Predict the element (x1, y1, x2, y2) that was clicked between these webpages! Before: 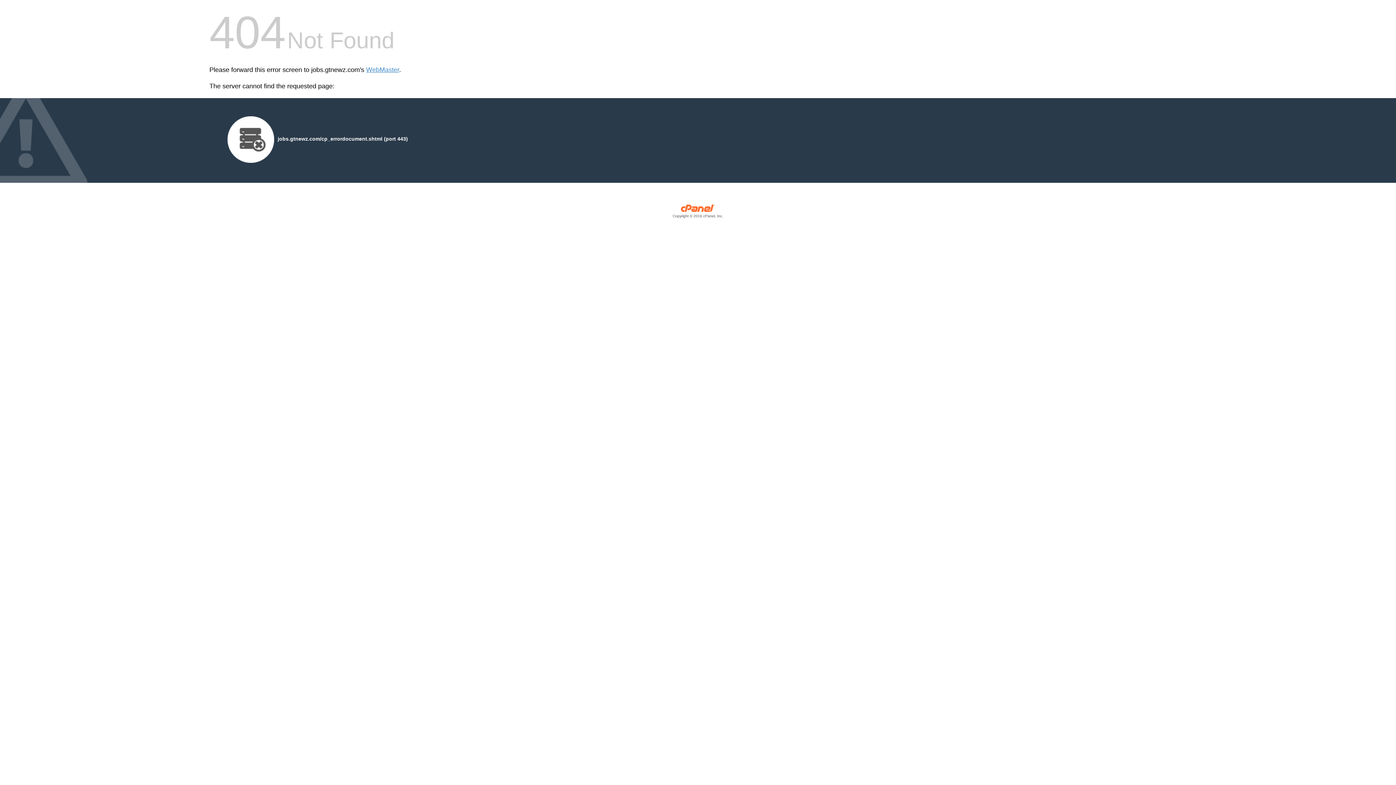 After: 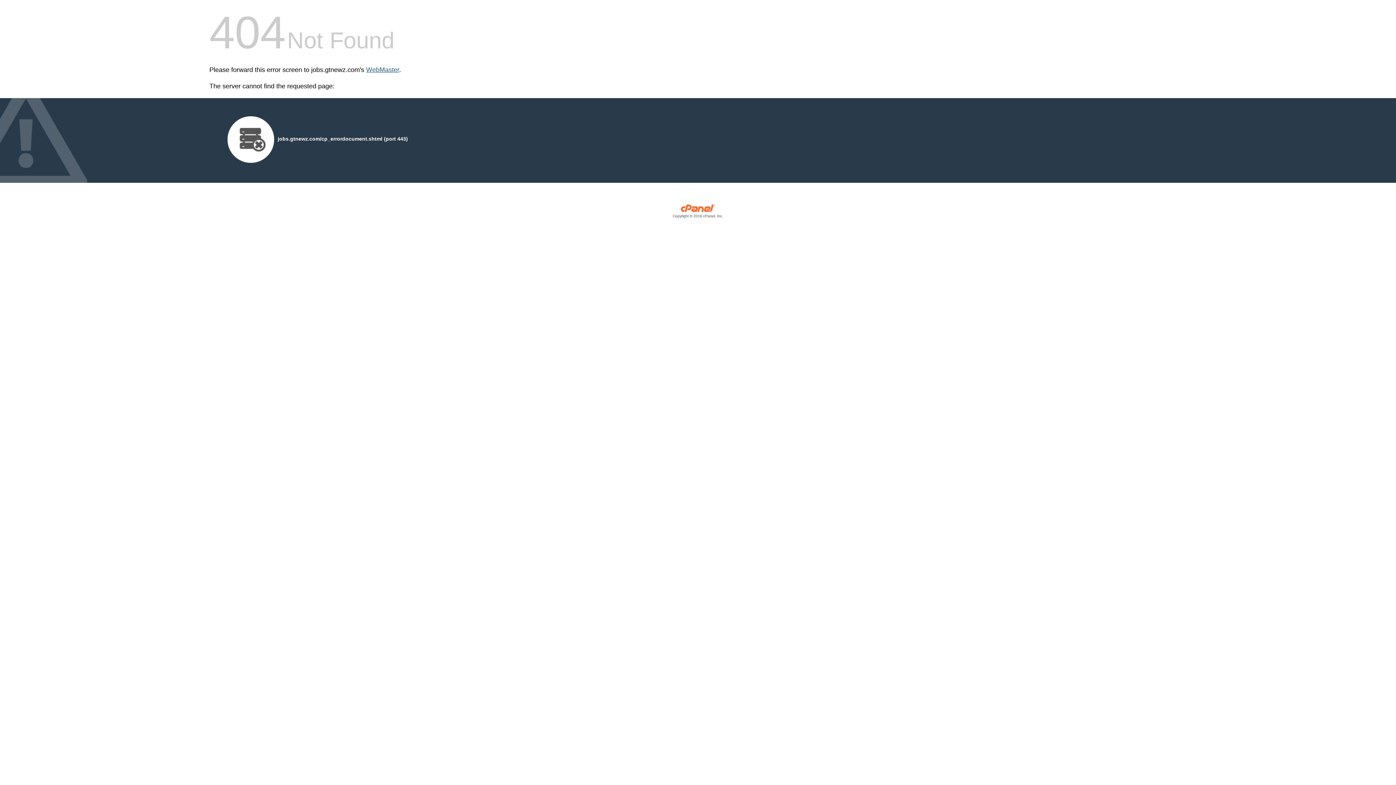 Action: bbox: (366, 66, 399, 73) label: WebMaster